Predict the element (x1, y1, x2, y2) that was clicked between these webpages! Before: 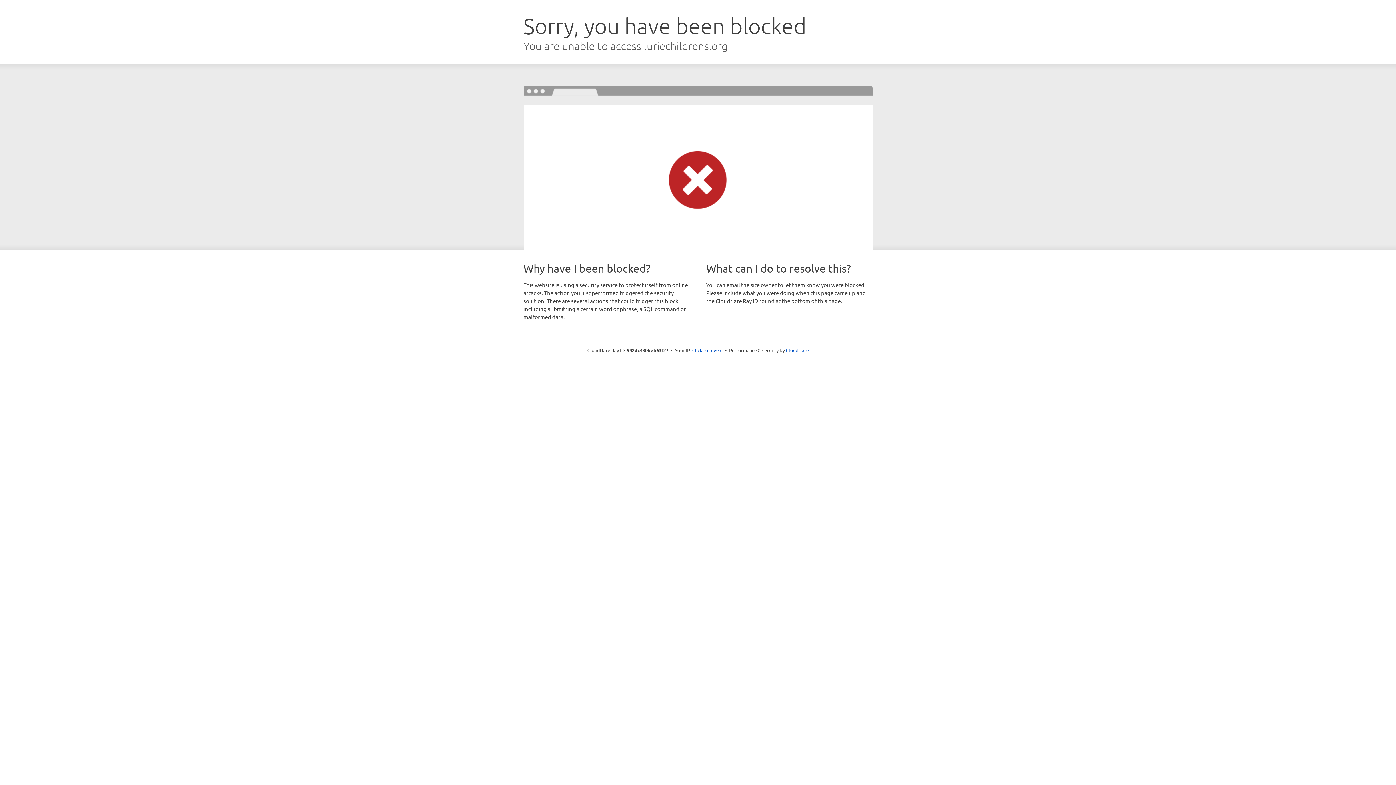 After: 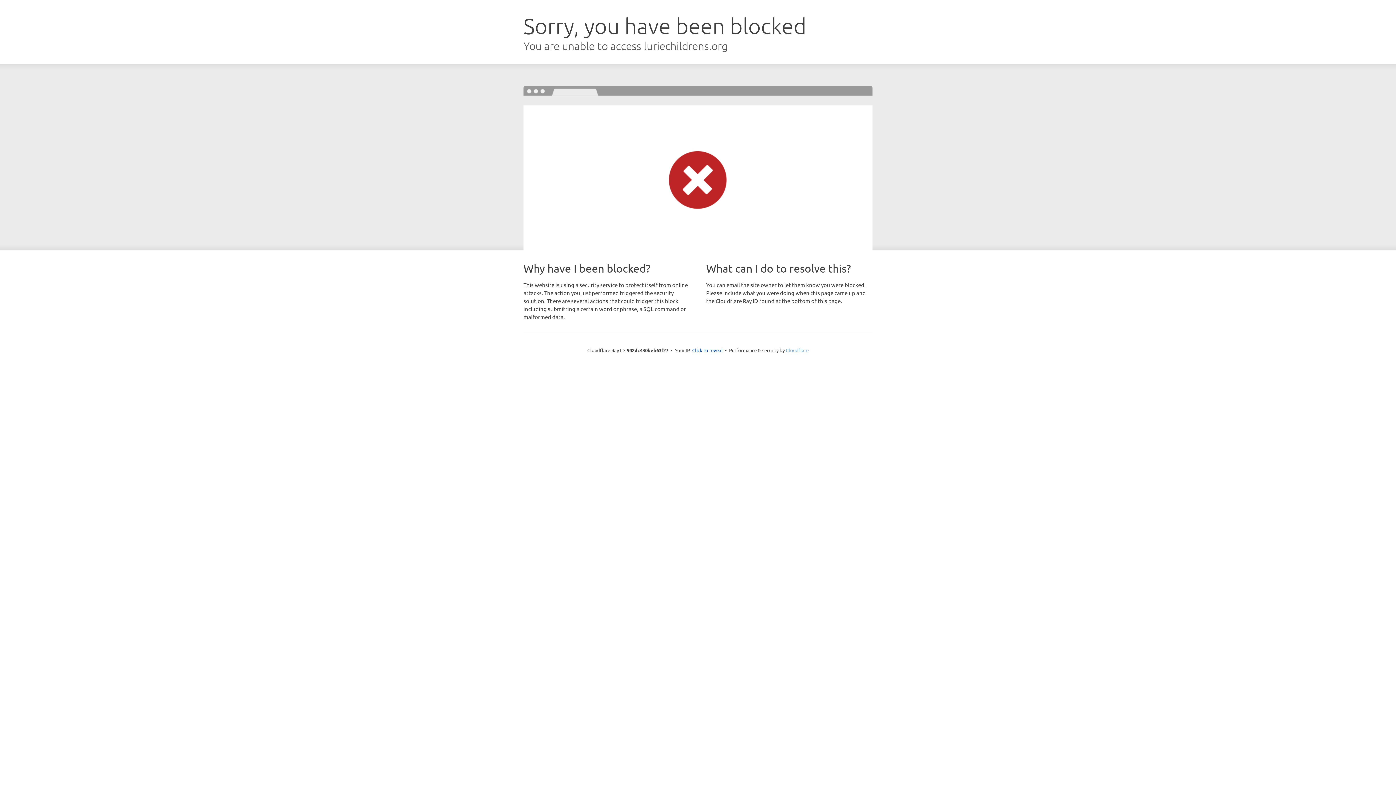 Action: label: Cloudflare bbox: (786, 347, 808, 353)